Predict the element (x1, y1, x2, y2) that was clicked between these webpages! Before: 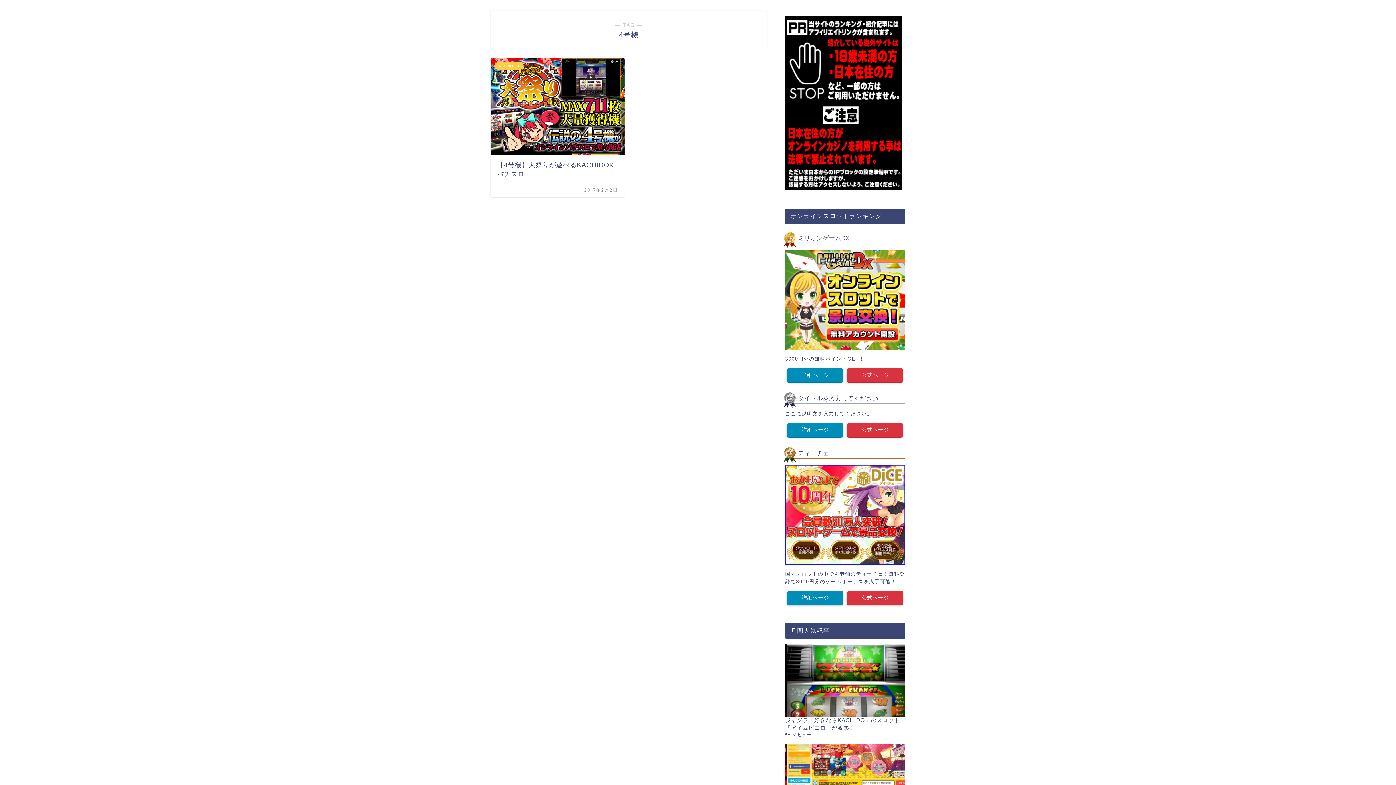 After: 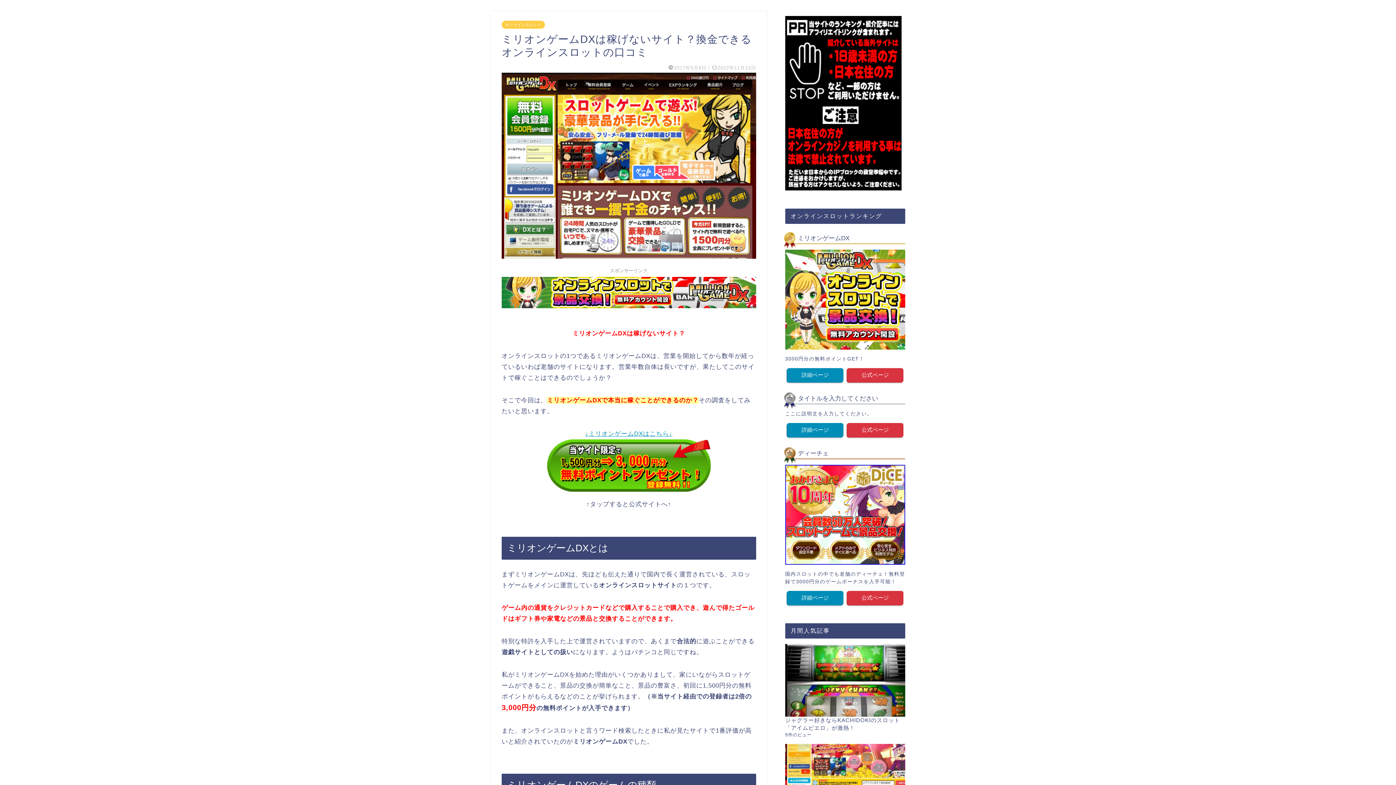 Action: label: 詳細ページ bbox: (787, 368, 843, 382)